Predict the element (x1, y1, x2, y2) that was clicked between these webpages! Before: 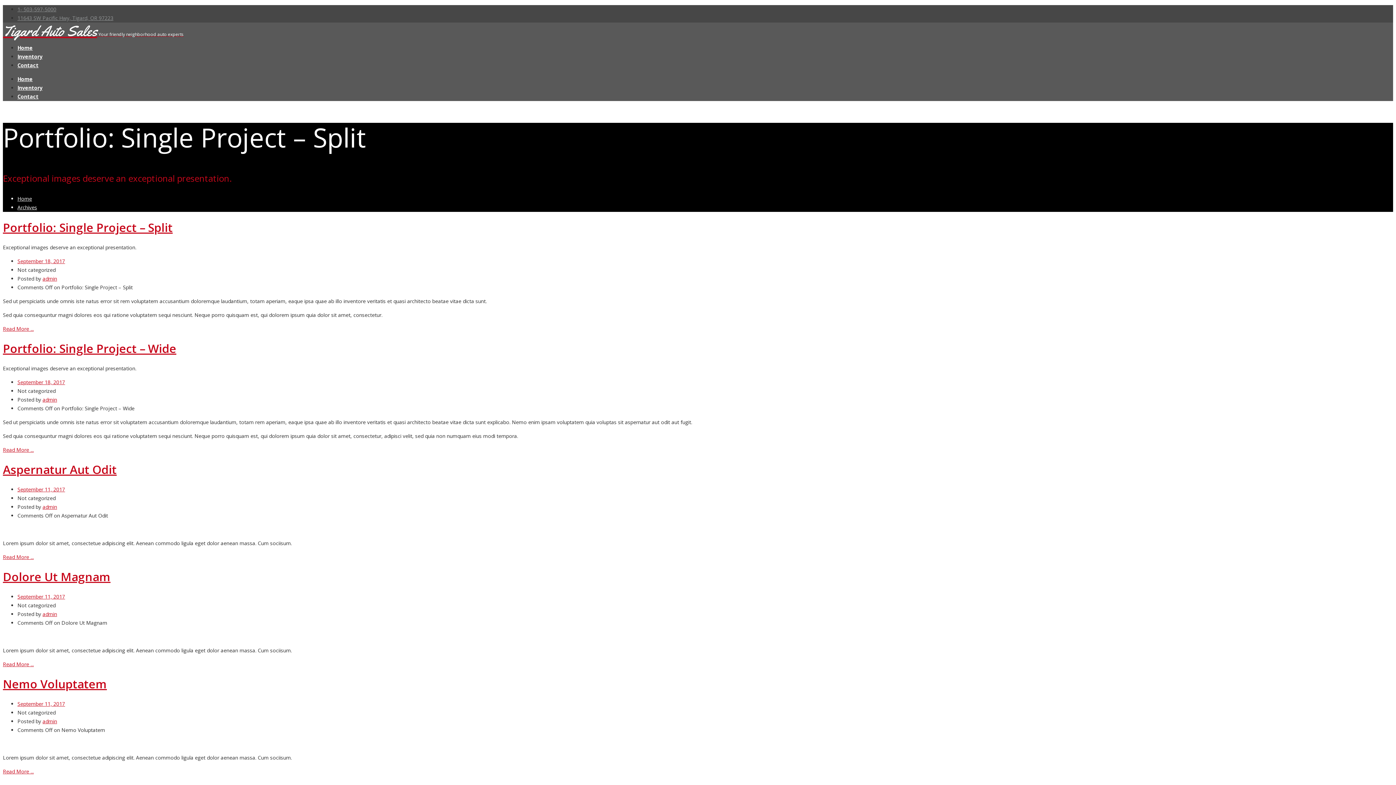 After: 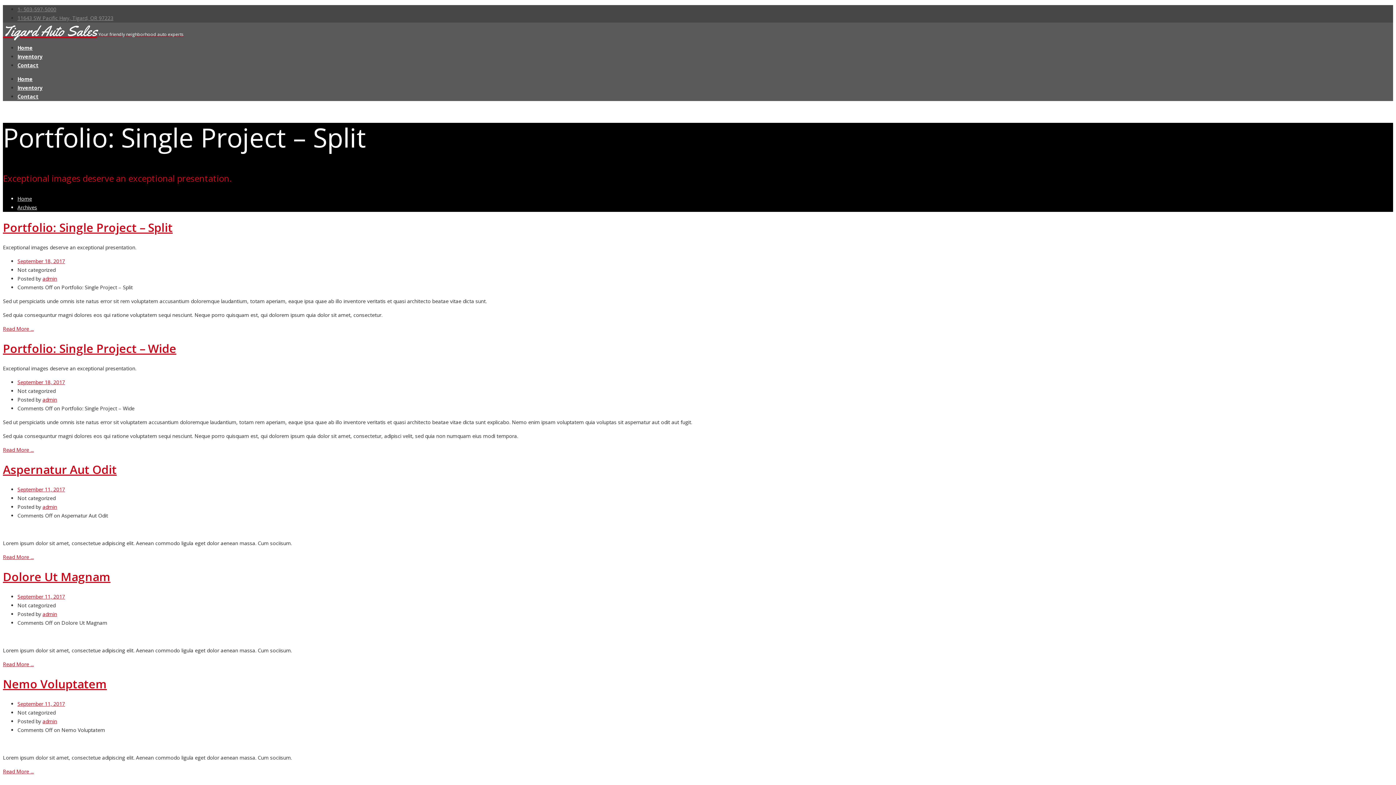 Action: label: September 11, 2017 bbox: (17, 593, 65, 600)